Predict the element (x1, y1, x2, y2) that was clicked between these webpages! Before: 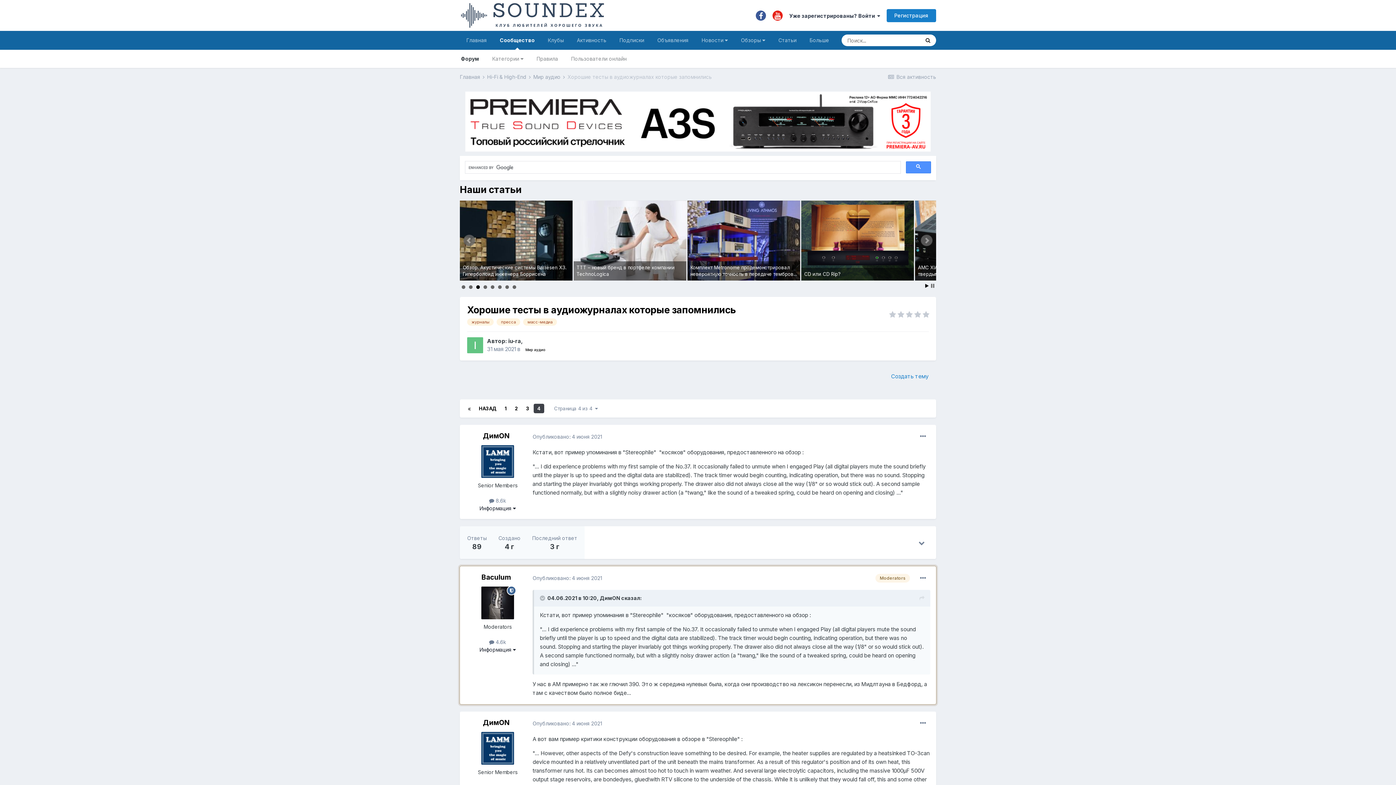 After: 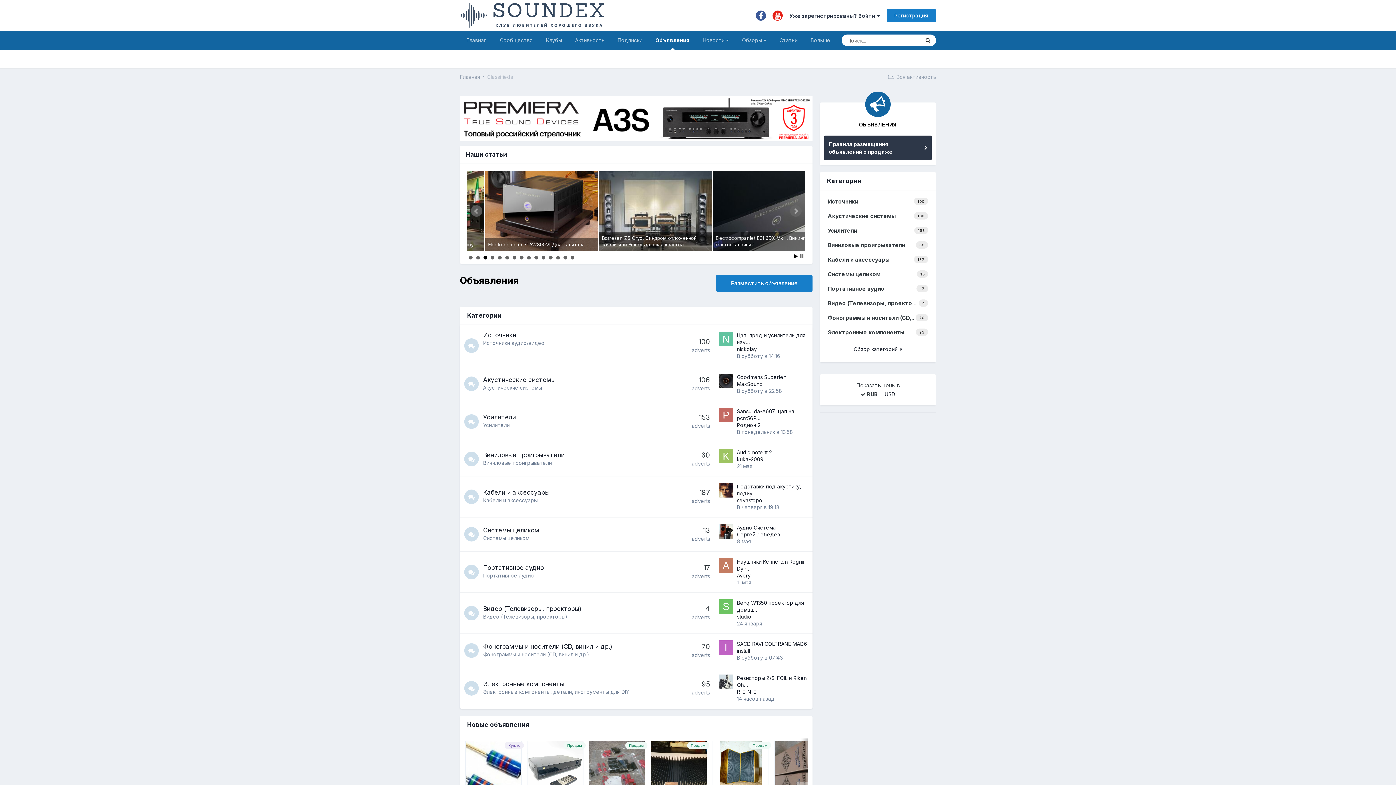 Action: label: Объявления bbox: (650, 30, 695, 49)